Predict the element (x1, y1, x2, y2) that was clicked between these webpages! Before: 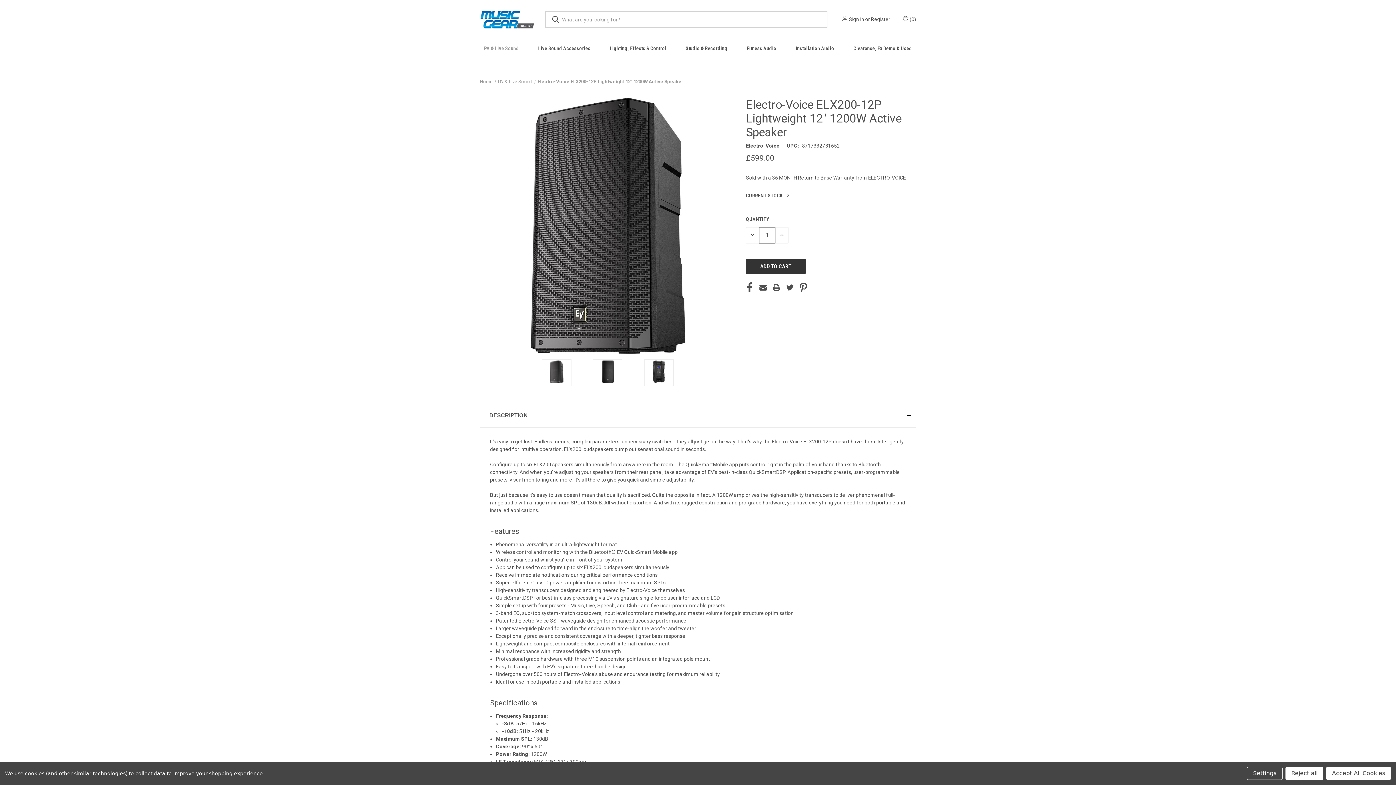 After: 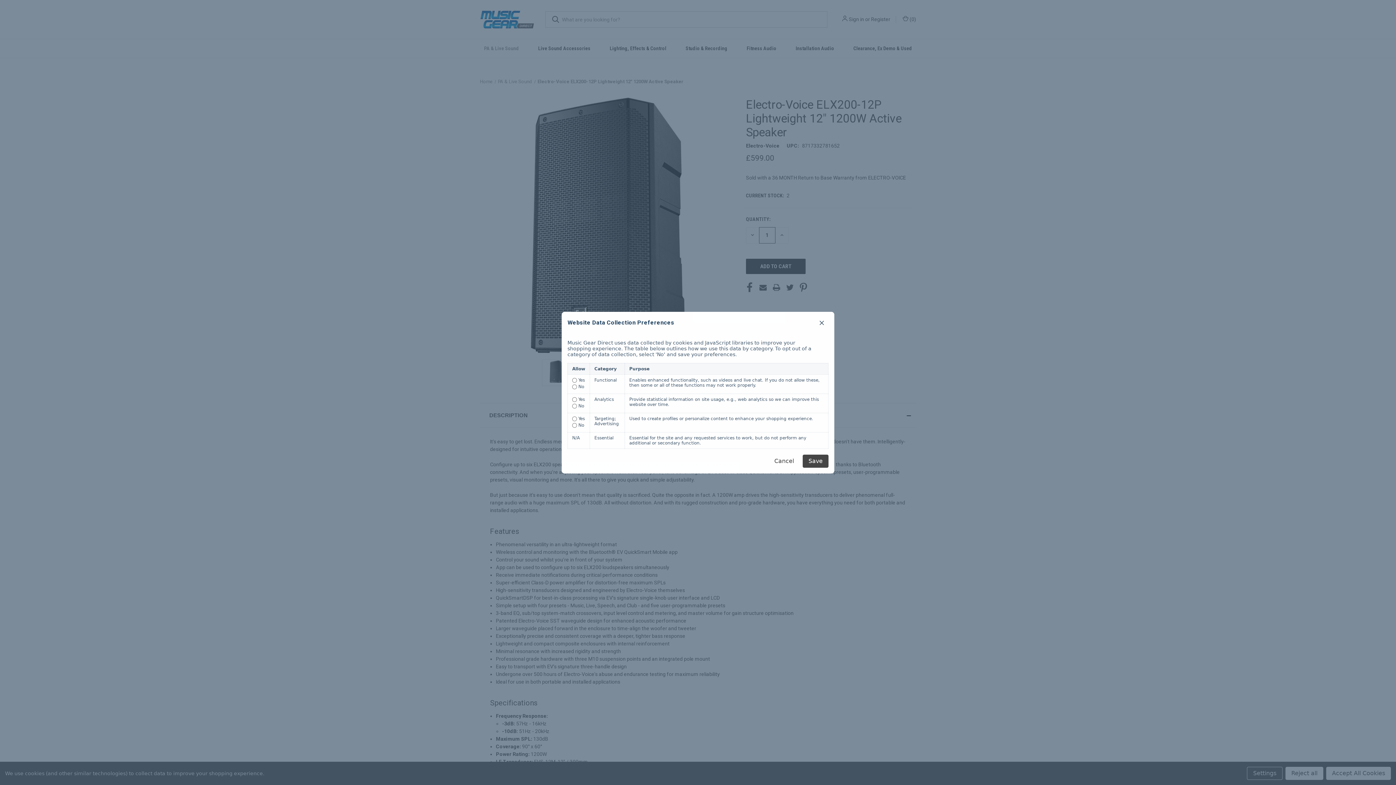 Action: label: Settings bbox: (1247, 767, 1282, 780)